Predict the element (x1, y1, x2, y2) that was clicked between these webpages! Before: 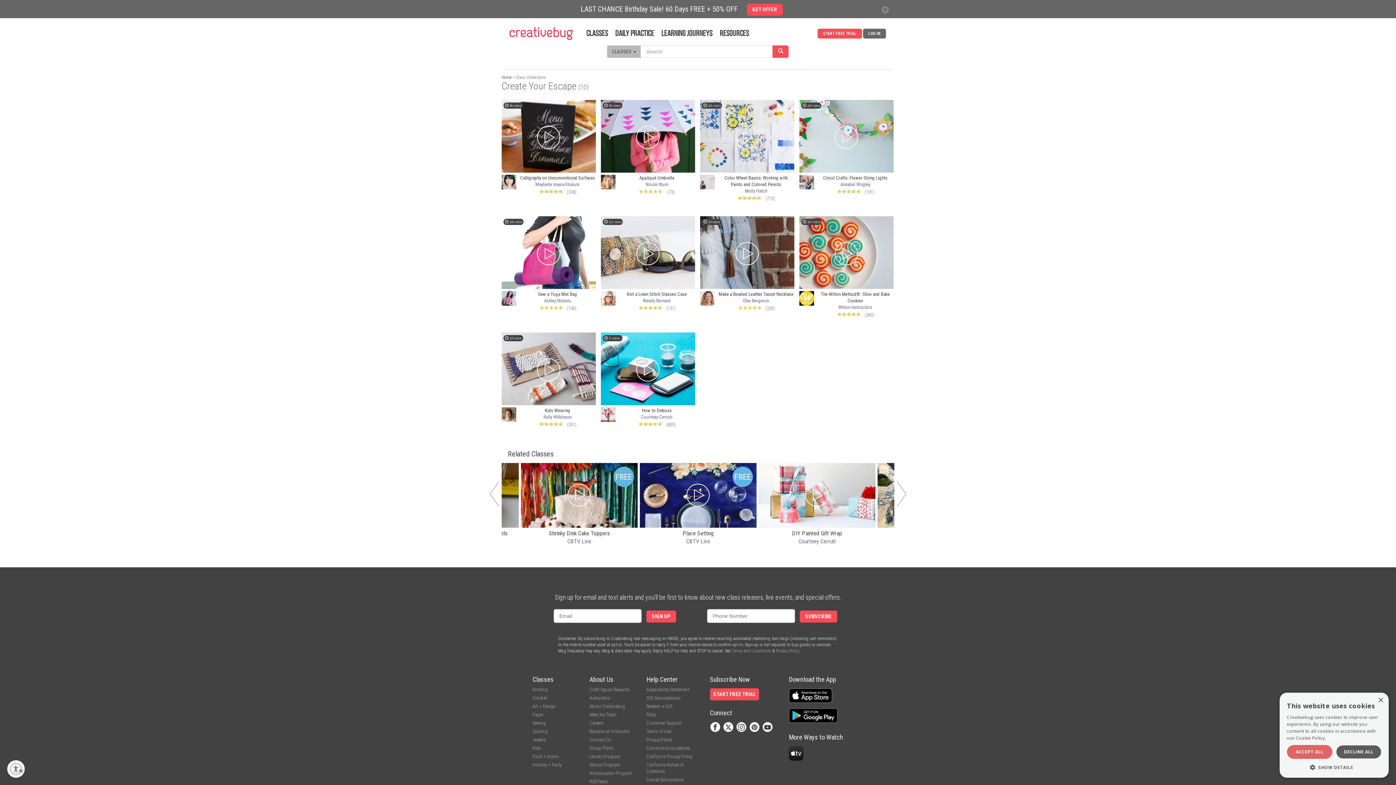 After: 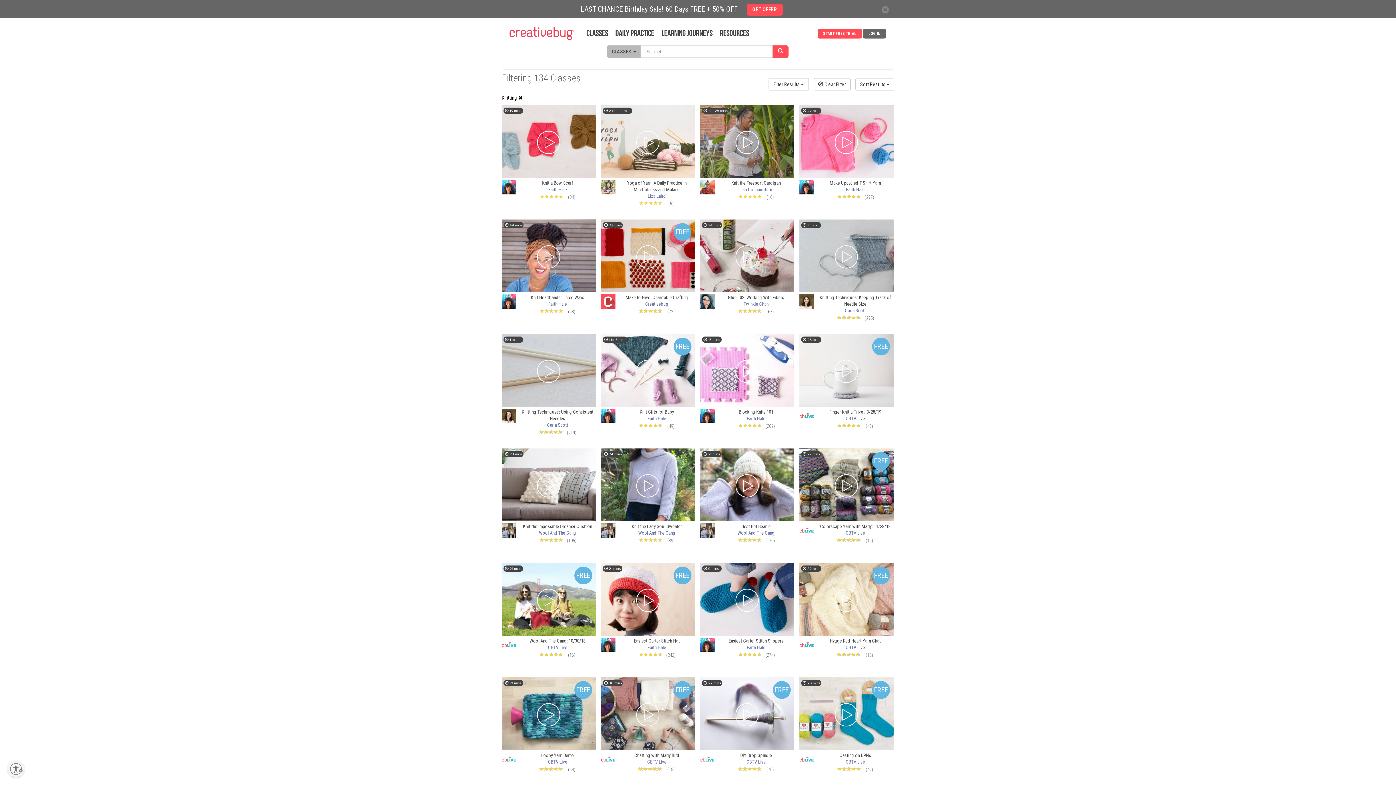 Action: label: Knitting bbox: (532, 687, 548, 692)